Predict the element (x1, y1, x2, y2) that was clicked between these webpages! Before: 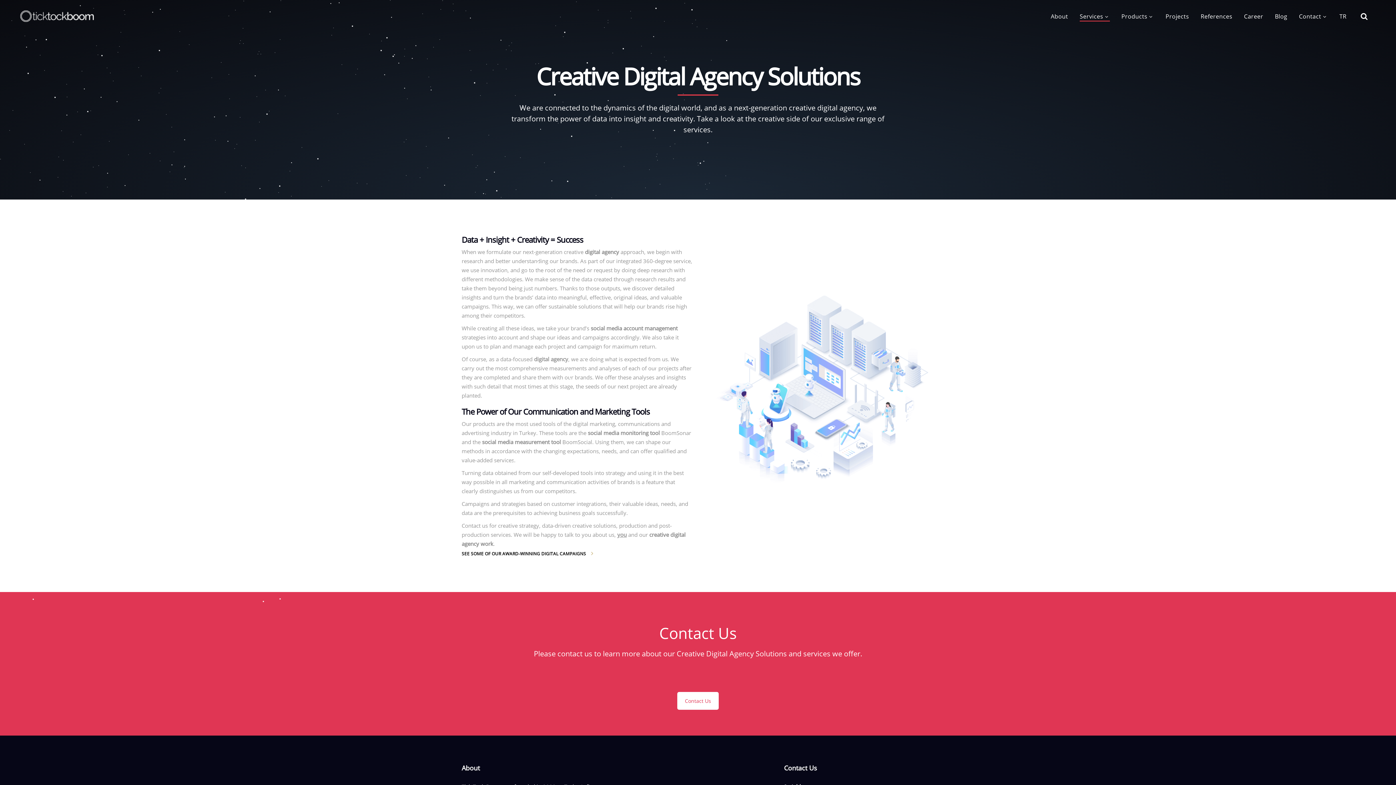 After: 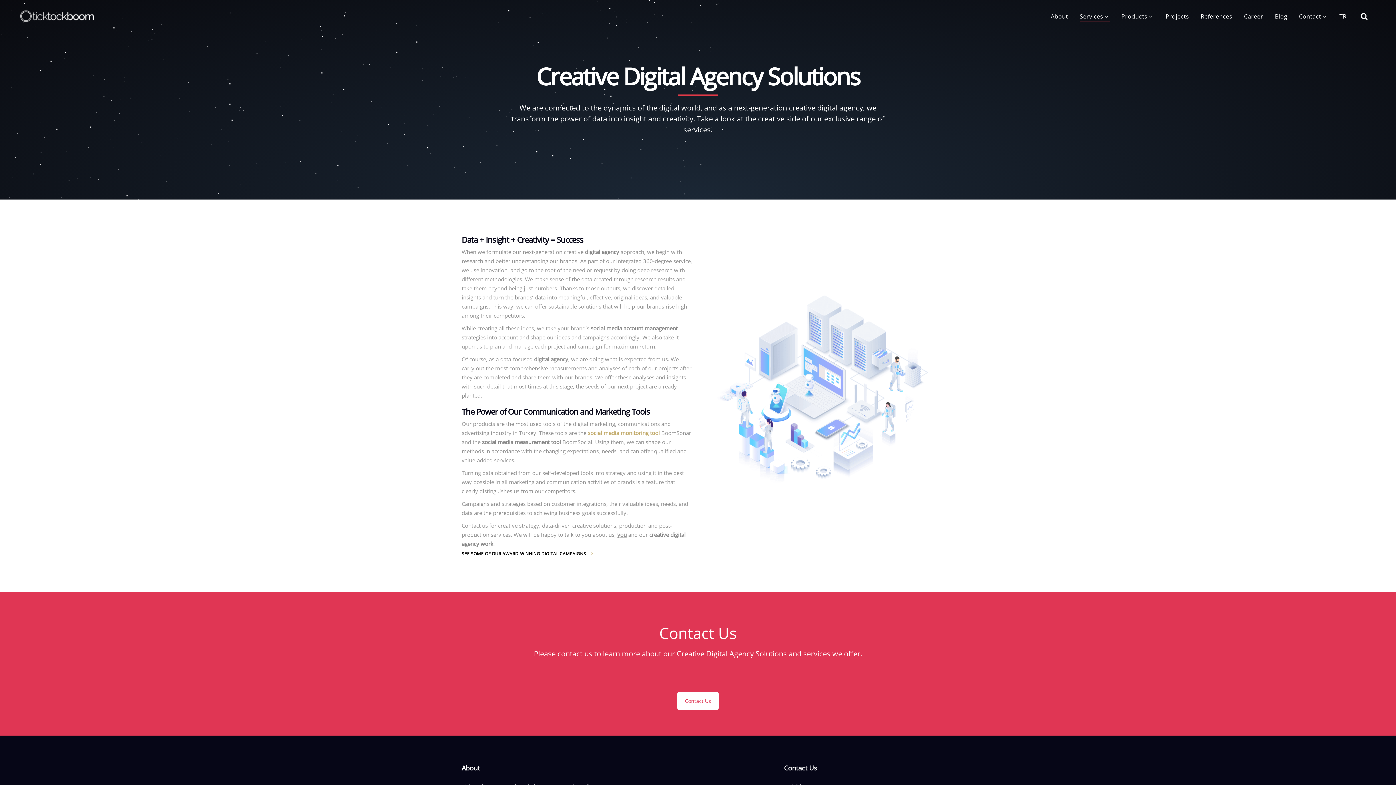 Action: label: social media monitoring tool bbox: (588, 429, 660, 436)